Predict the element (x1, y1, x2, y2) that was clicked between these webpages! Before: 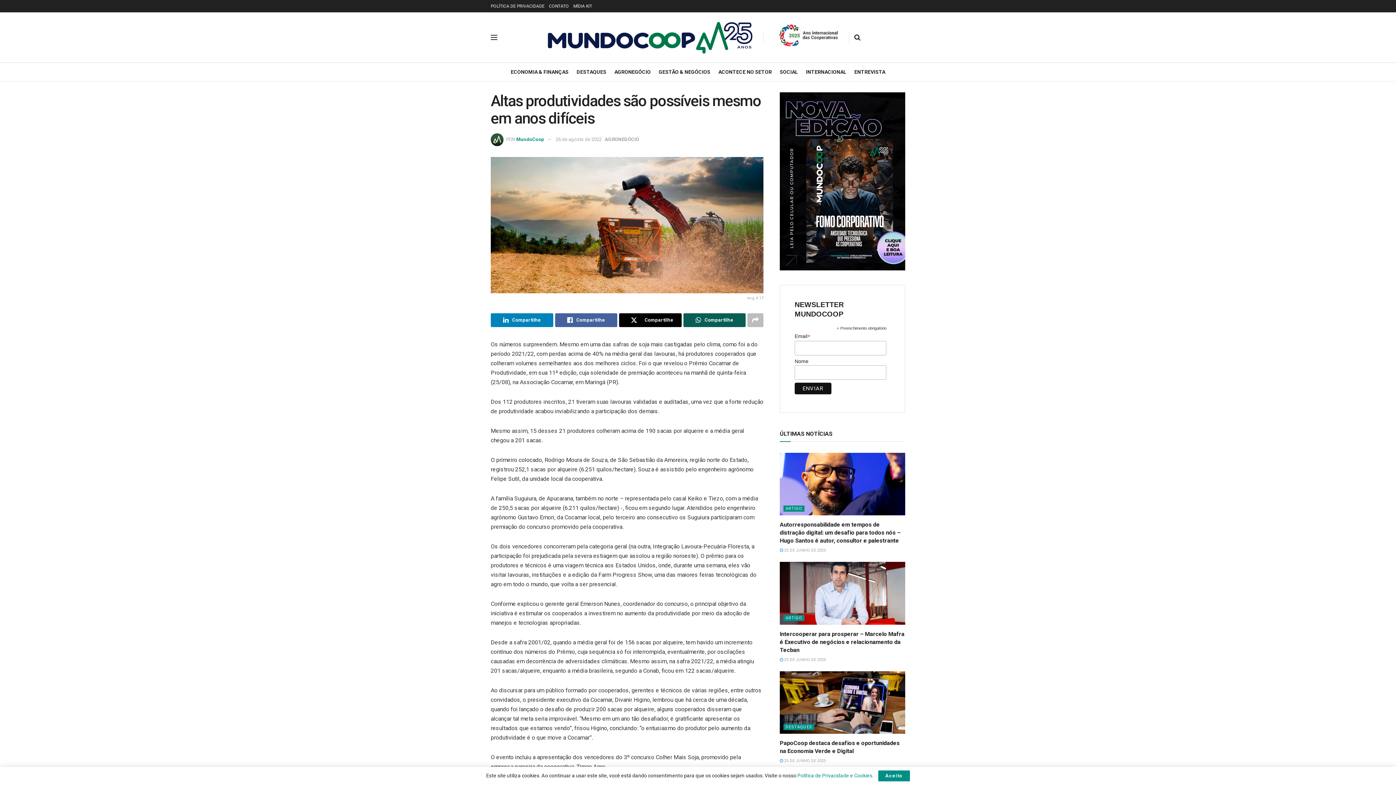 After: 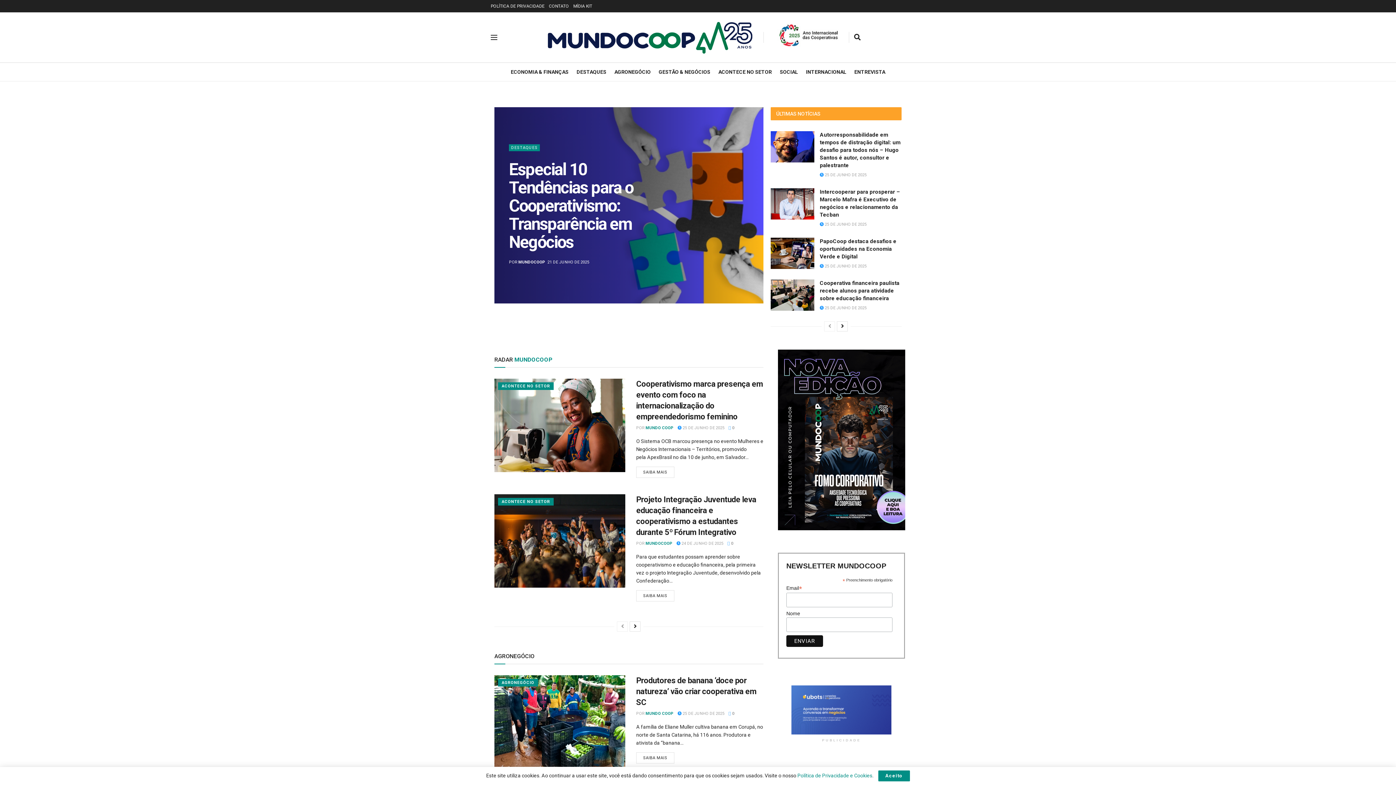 Action: label: Visit Homepage bbox: (542, 13, 758, 61)